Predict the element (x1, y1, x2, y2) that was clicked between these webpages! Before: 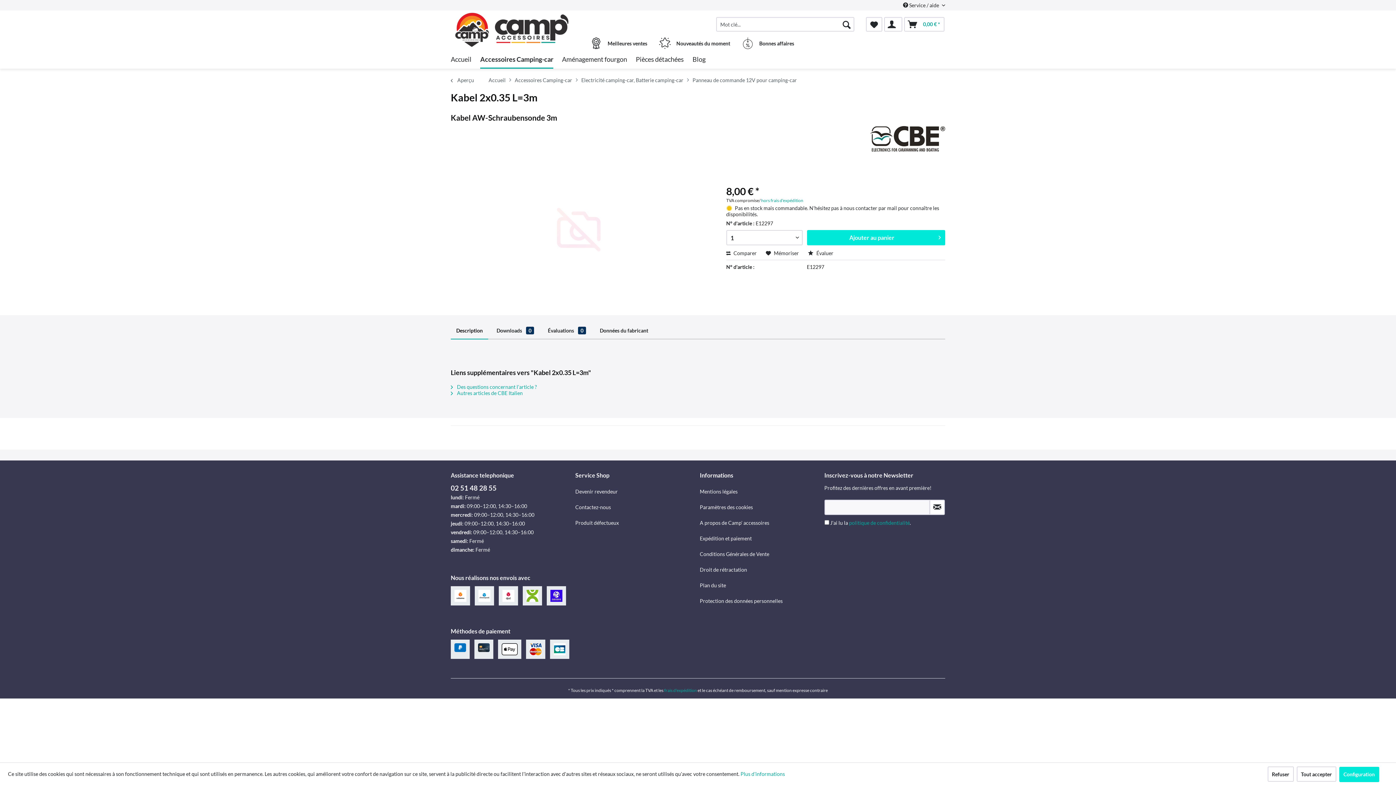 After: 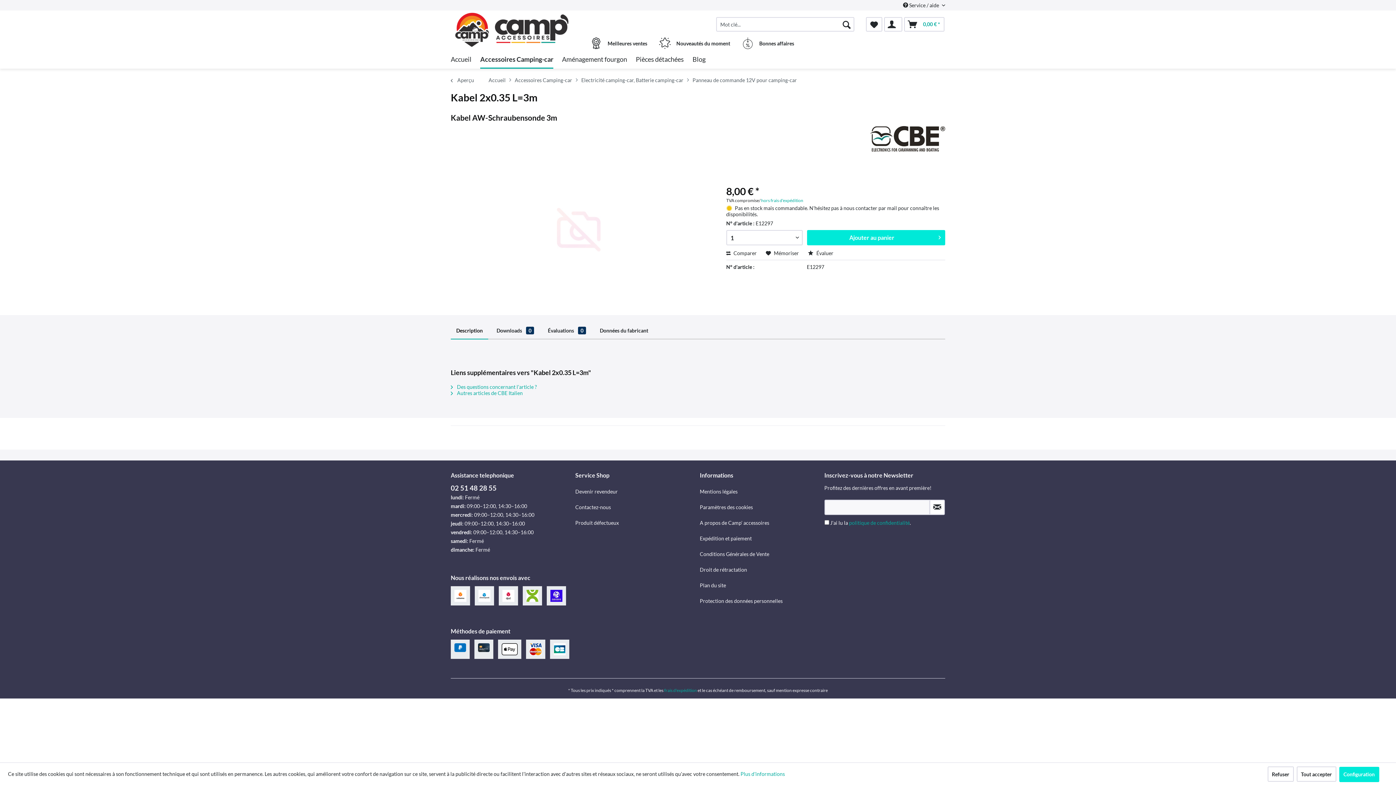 Action: bbox: (454, 590, 466, 602)